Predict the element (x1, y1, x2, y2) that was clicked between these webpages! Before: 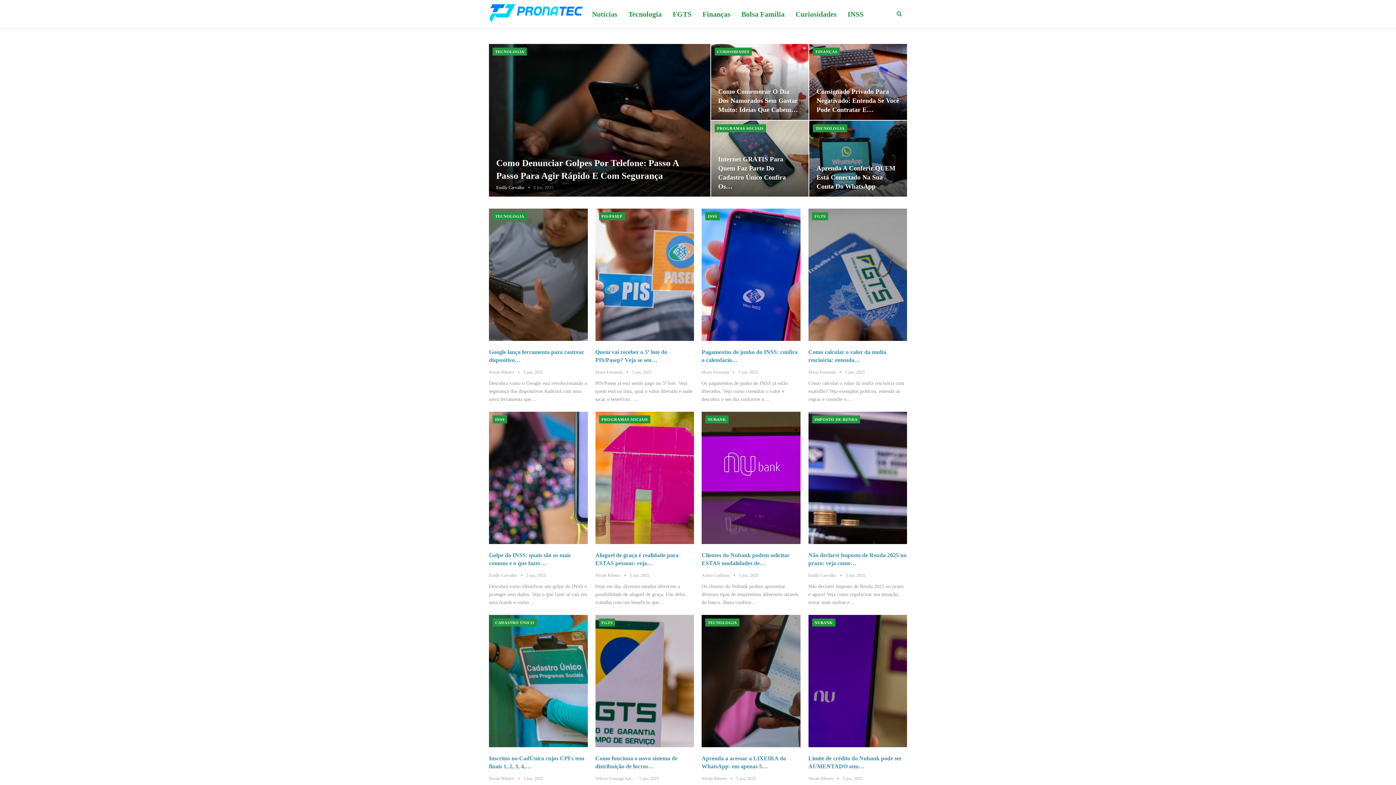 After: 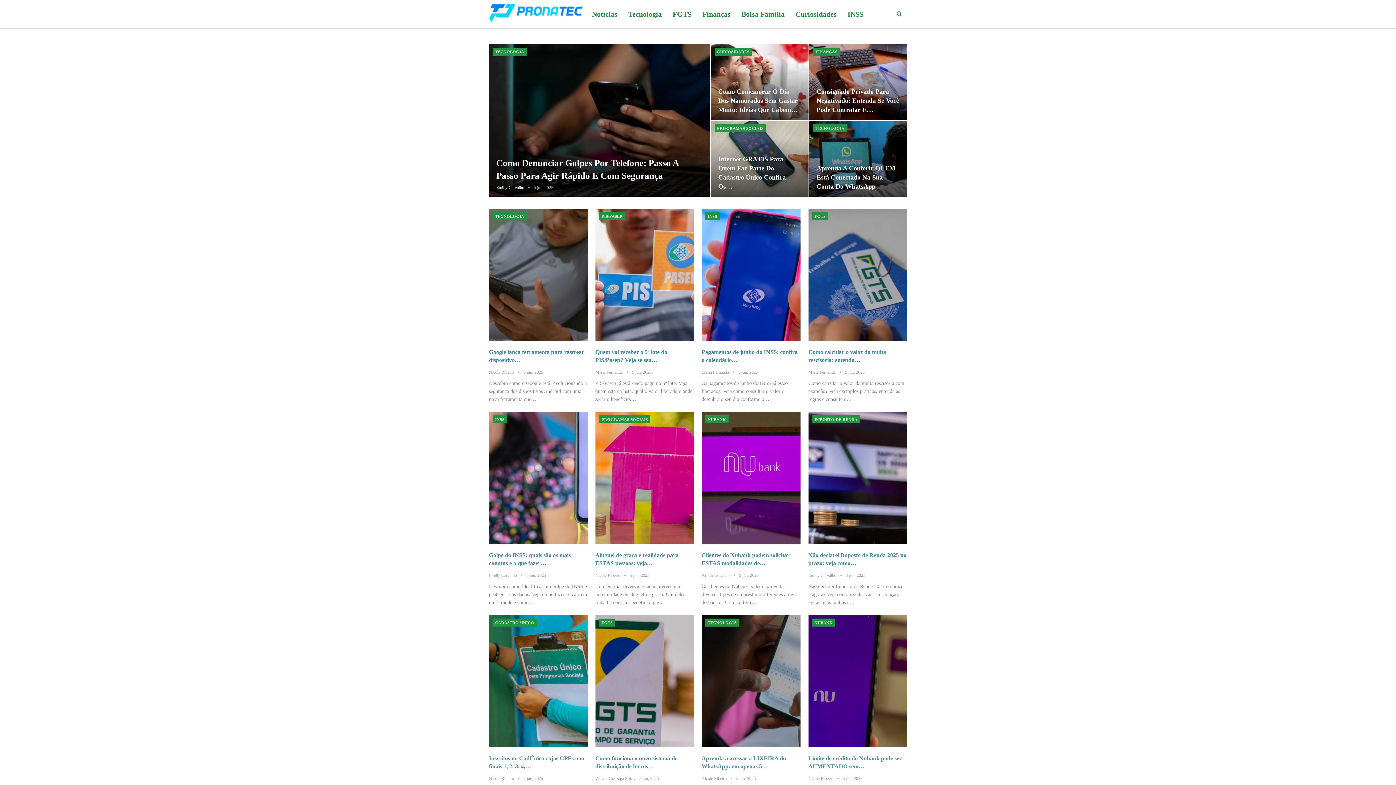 Action: bbox: (489, 0, 586, 26)